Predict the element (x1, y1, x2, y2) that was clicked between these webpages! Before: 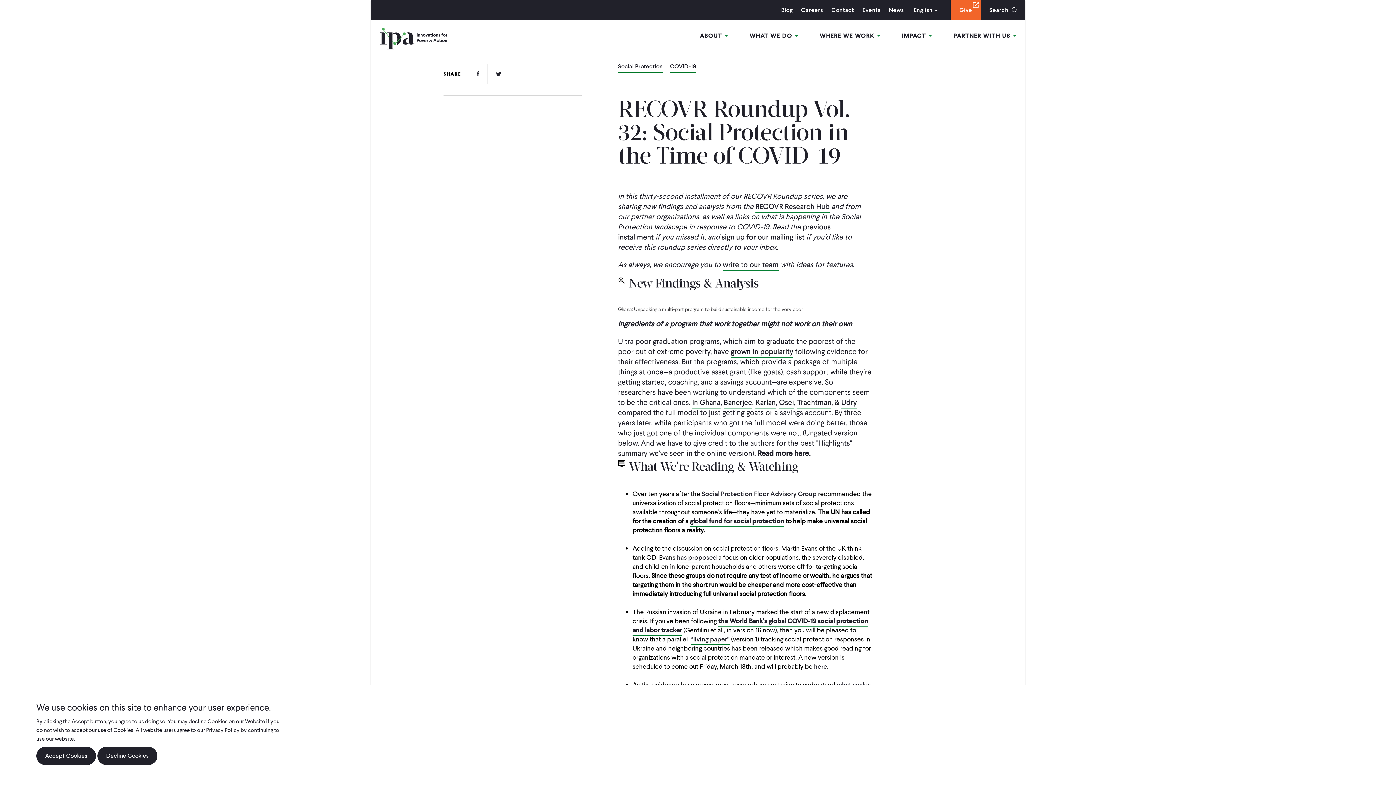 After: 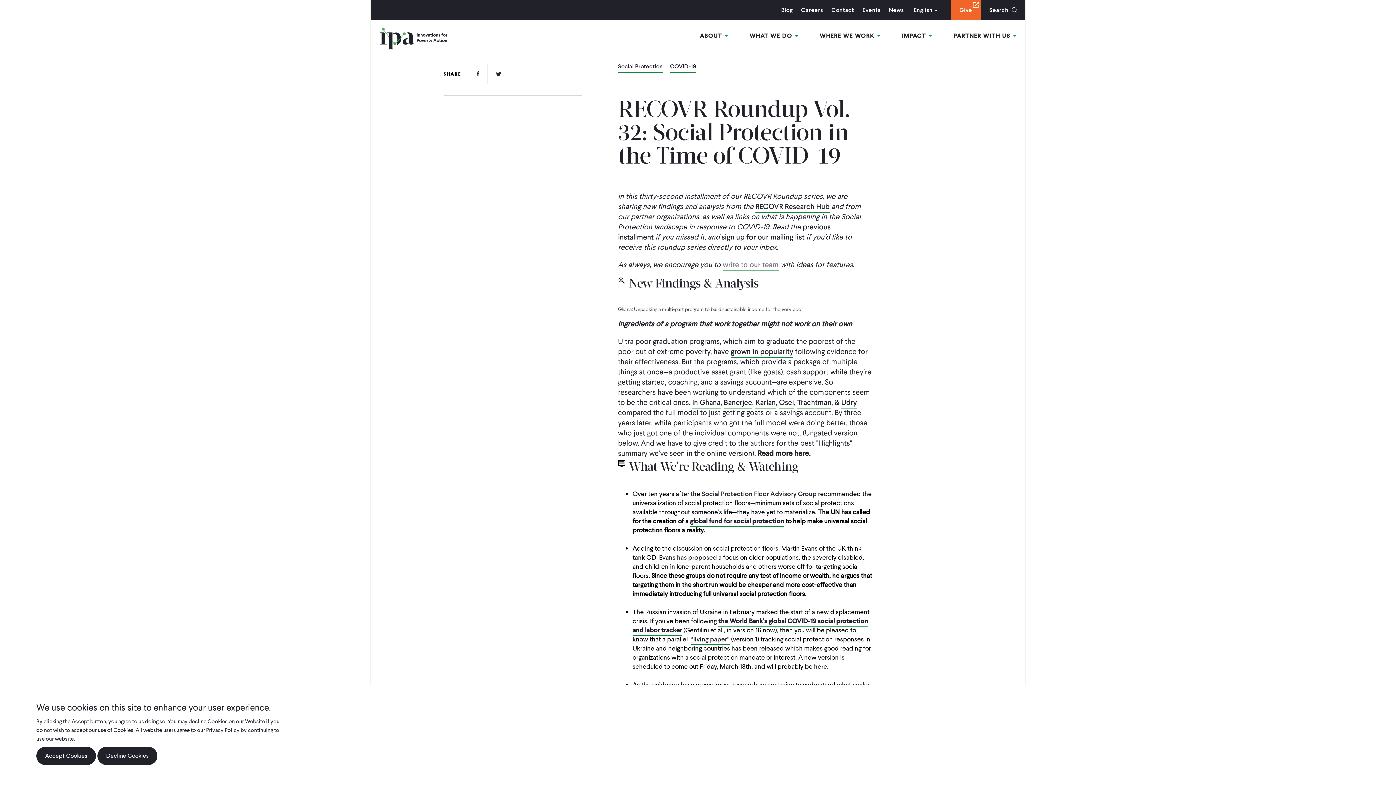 Action: bbox: (722, 259, 778, 270) label: write to our team